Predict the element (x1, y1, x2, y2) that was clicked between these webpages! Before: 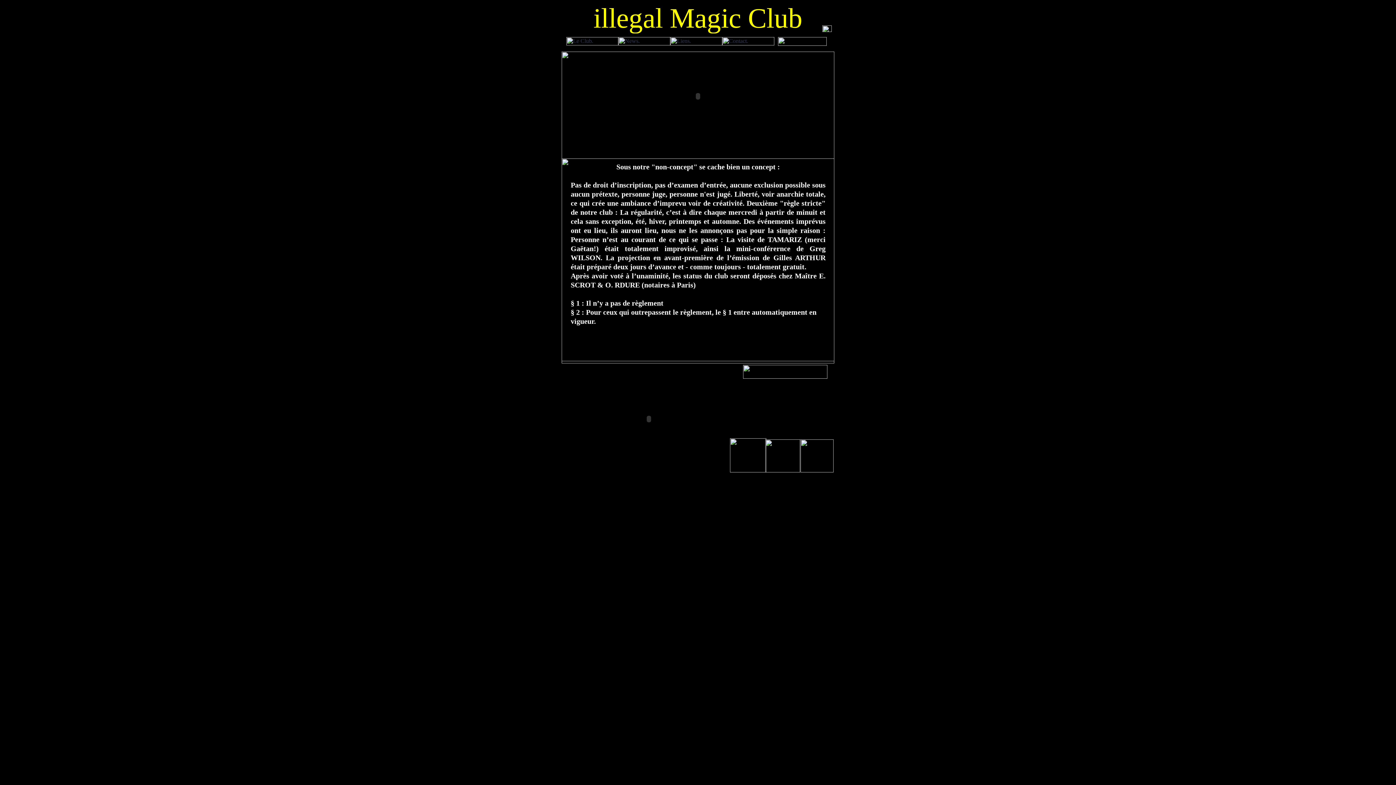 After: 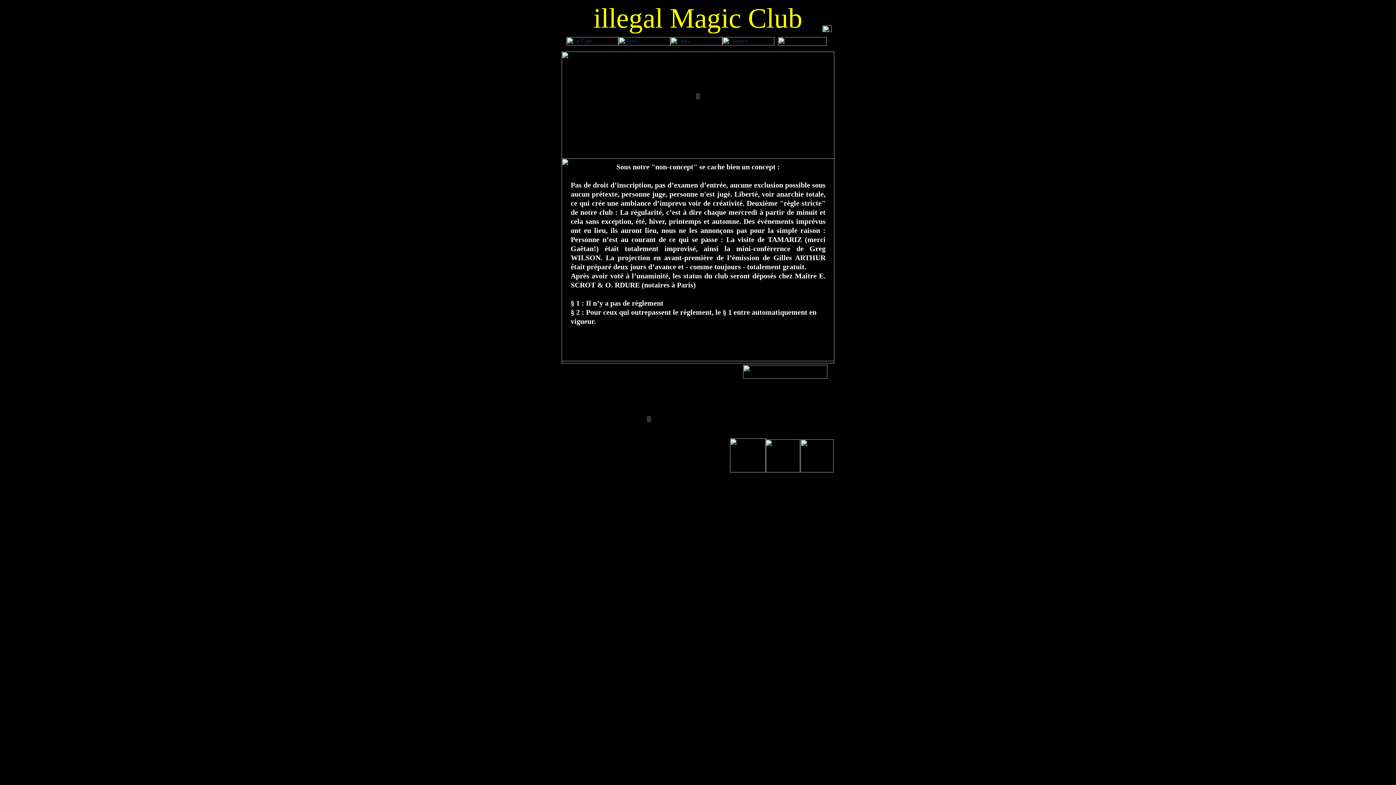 Action: bbox: (670, 40, 722, 46)